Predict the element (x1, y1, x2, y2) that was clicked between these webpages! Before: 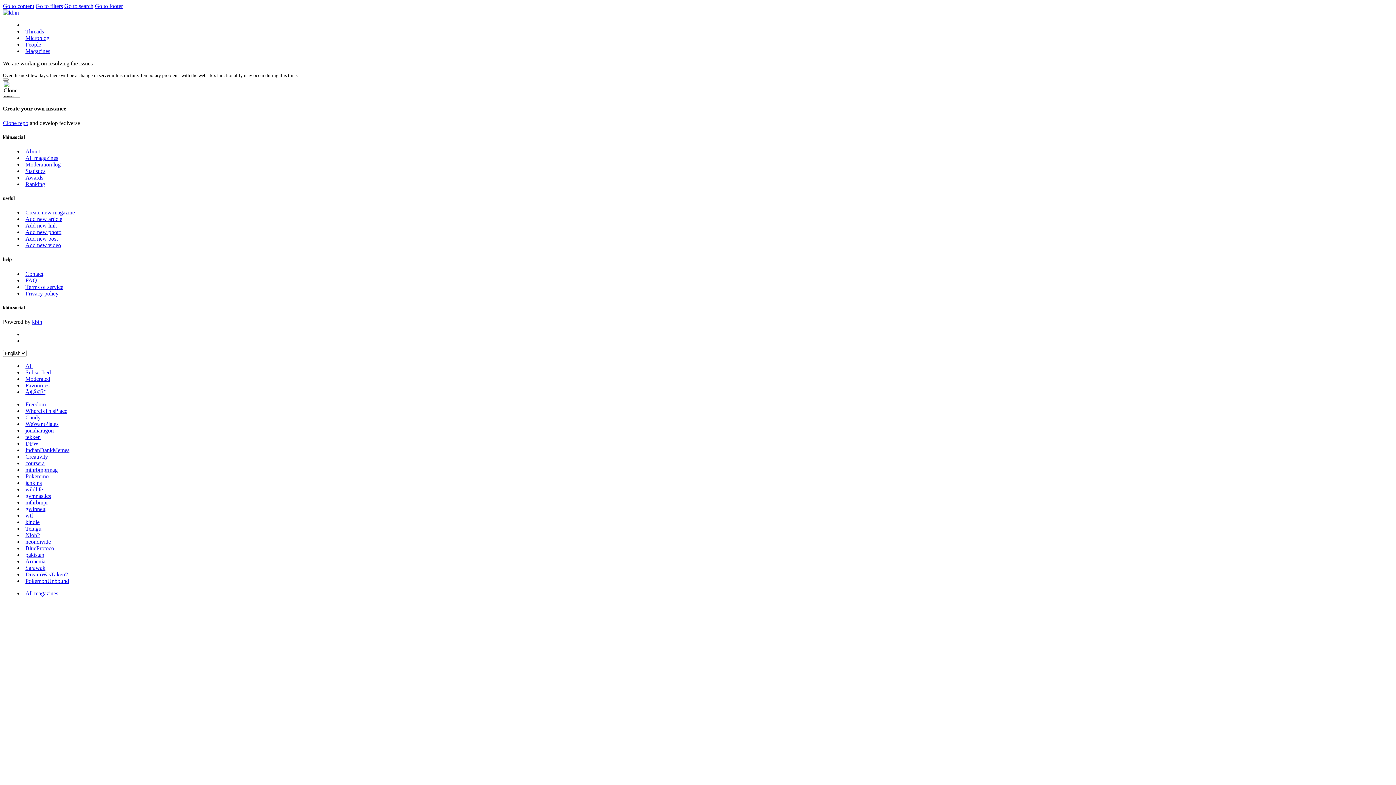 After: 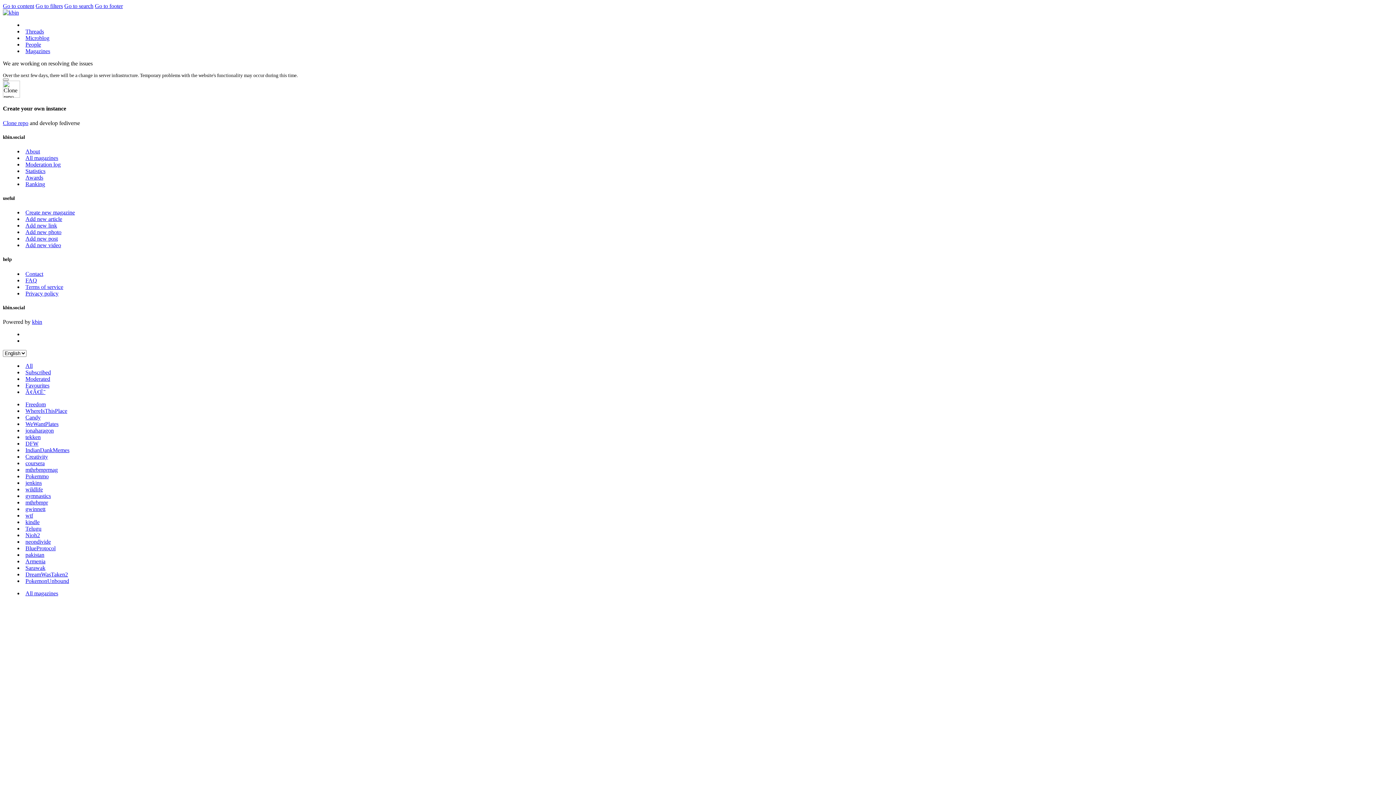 Action: bbox: (25, 532, 40, 538) label: Nioh2